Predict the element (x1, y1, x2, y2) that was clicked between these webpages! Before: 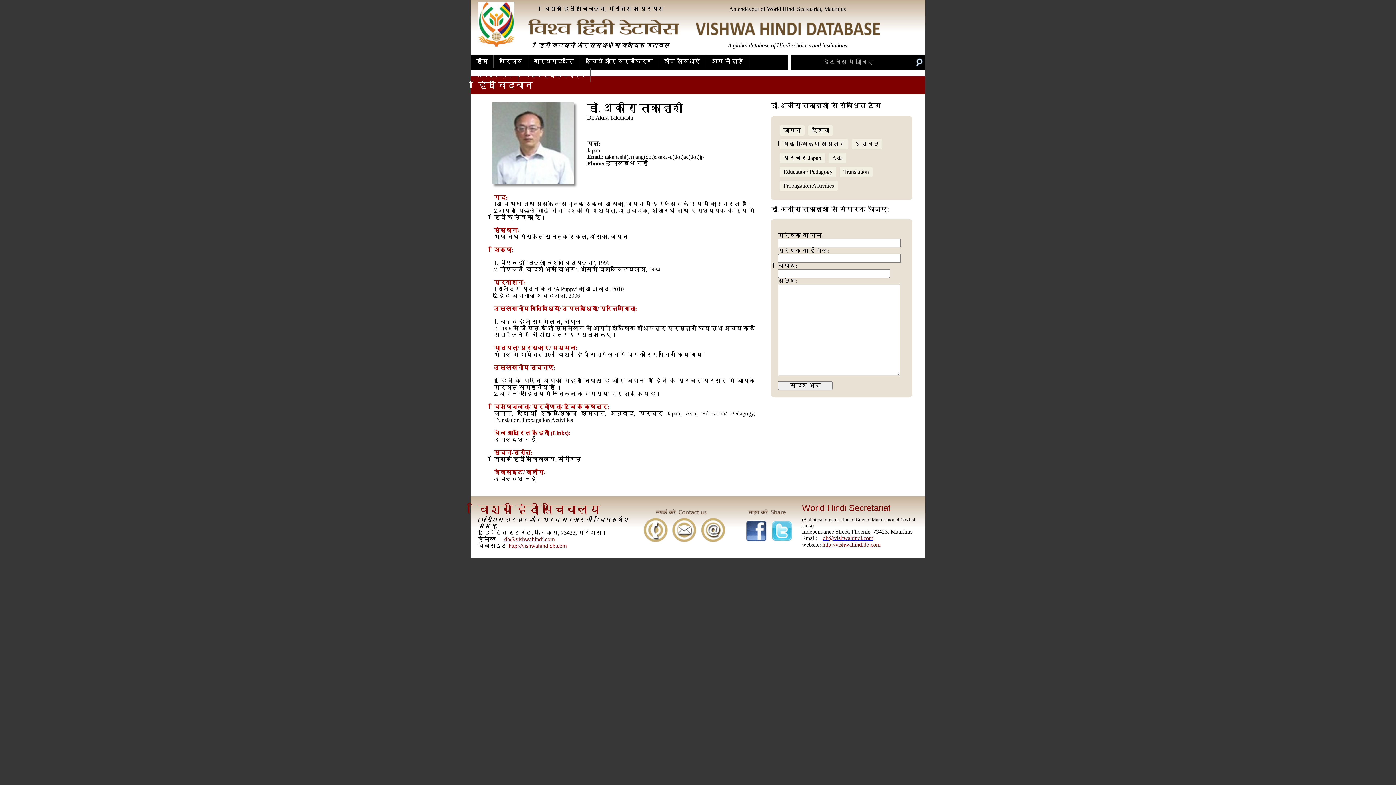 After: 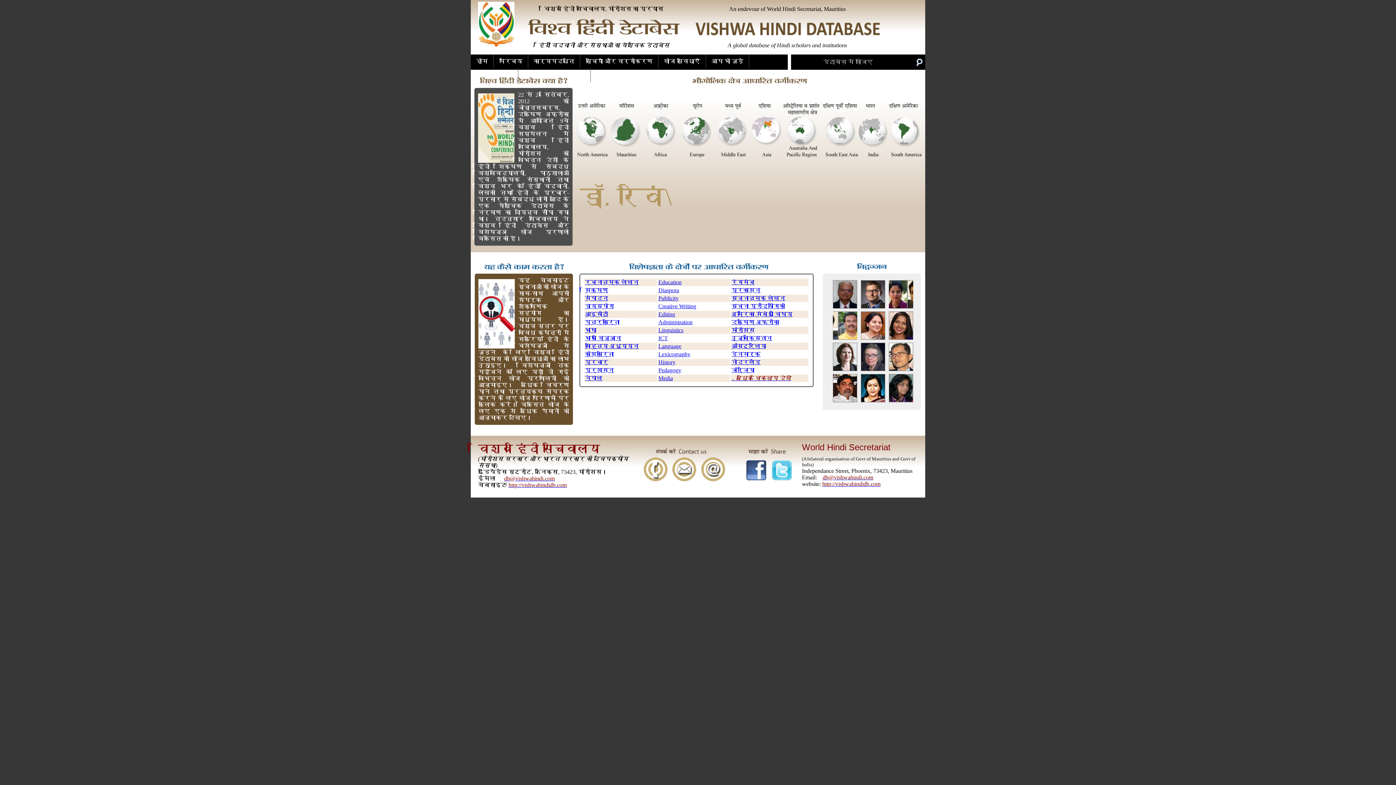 Action: bbox: (508, 542, 566, 549) label: http://vishwahindidb.com